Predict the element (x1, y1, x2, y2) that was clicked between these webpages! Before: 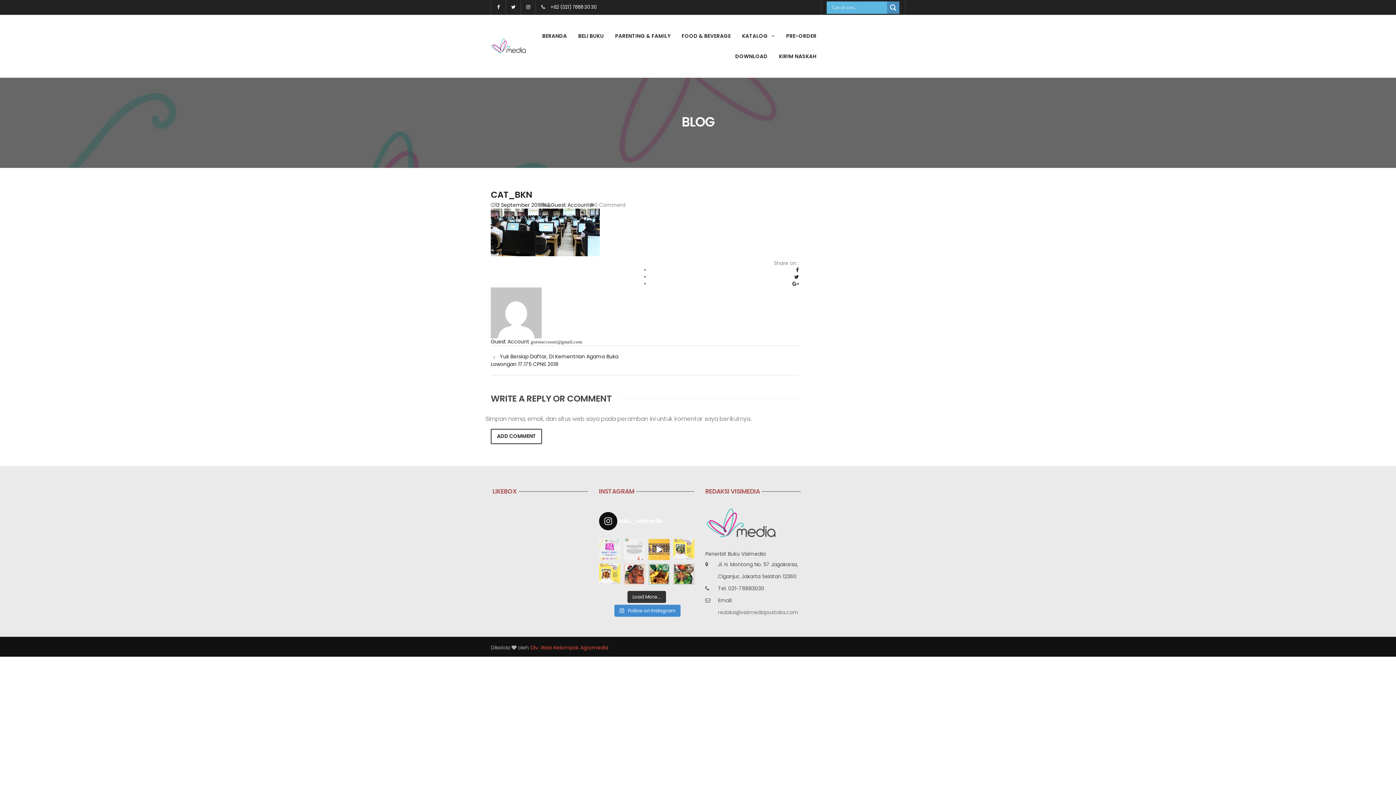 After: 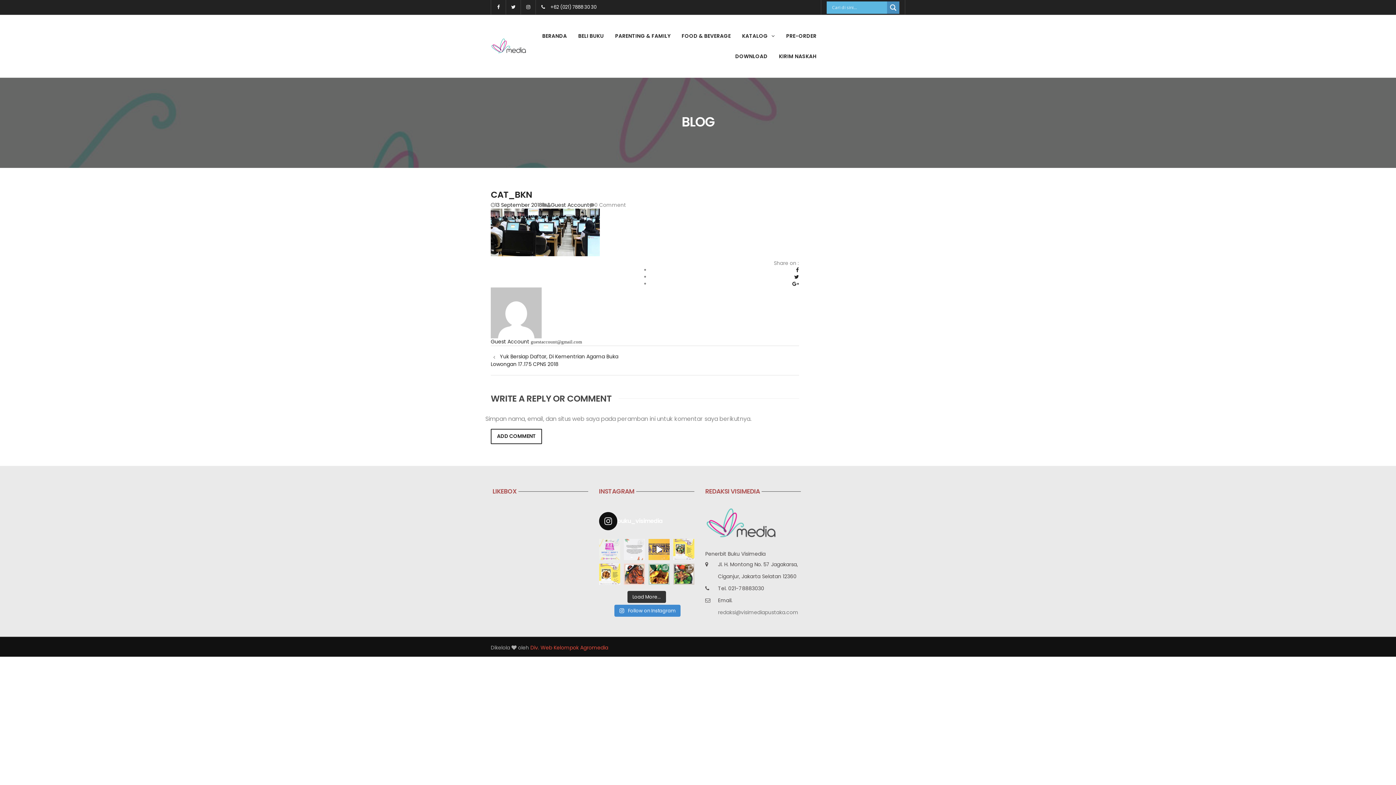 Action: bbox: (599, 539, 620, 560) label: 2.2 Celebration 1K Follower Bukuluku Jakarta "Bay